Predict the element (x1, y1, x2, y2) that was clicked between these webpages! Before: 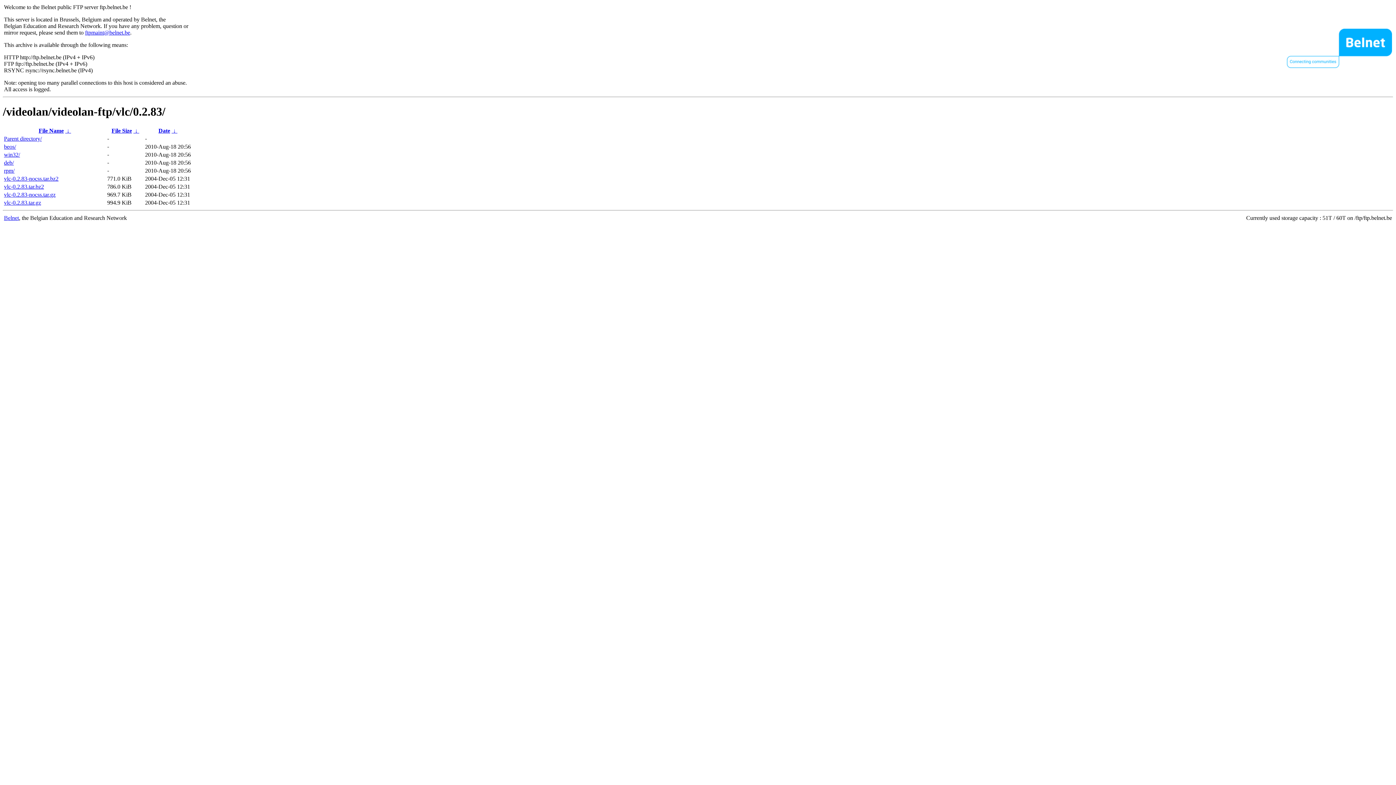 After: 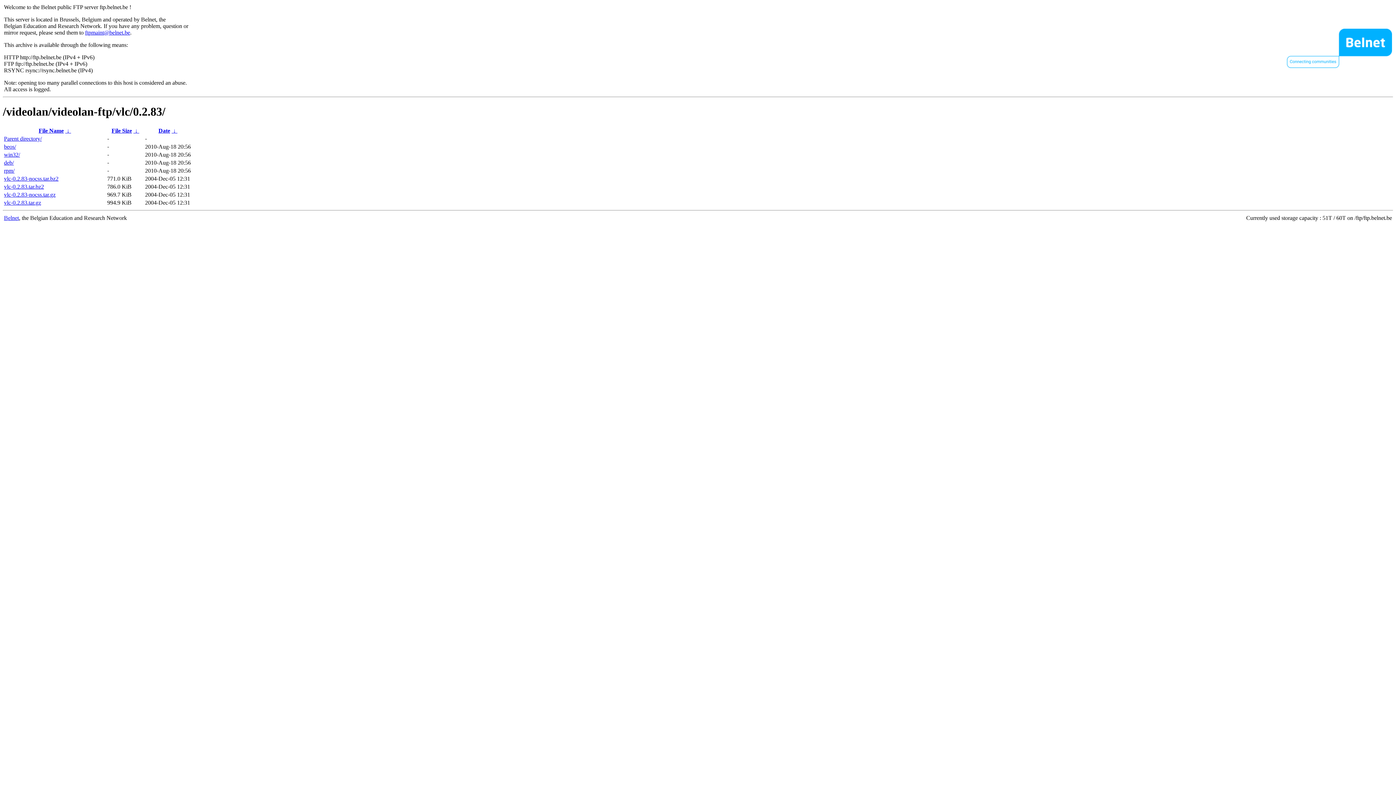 Action: bbox: (4, 175, 58, 181) label: vlc-0.2.83-nocss.tar.bz2